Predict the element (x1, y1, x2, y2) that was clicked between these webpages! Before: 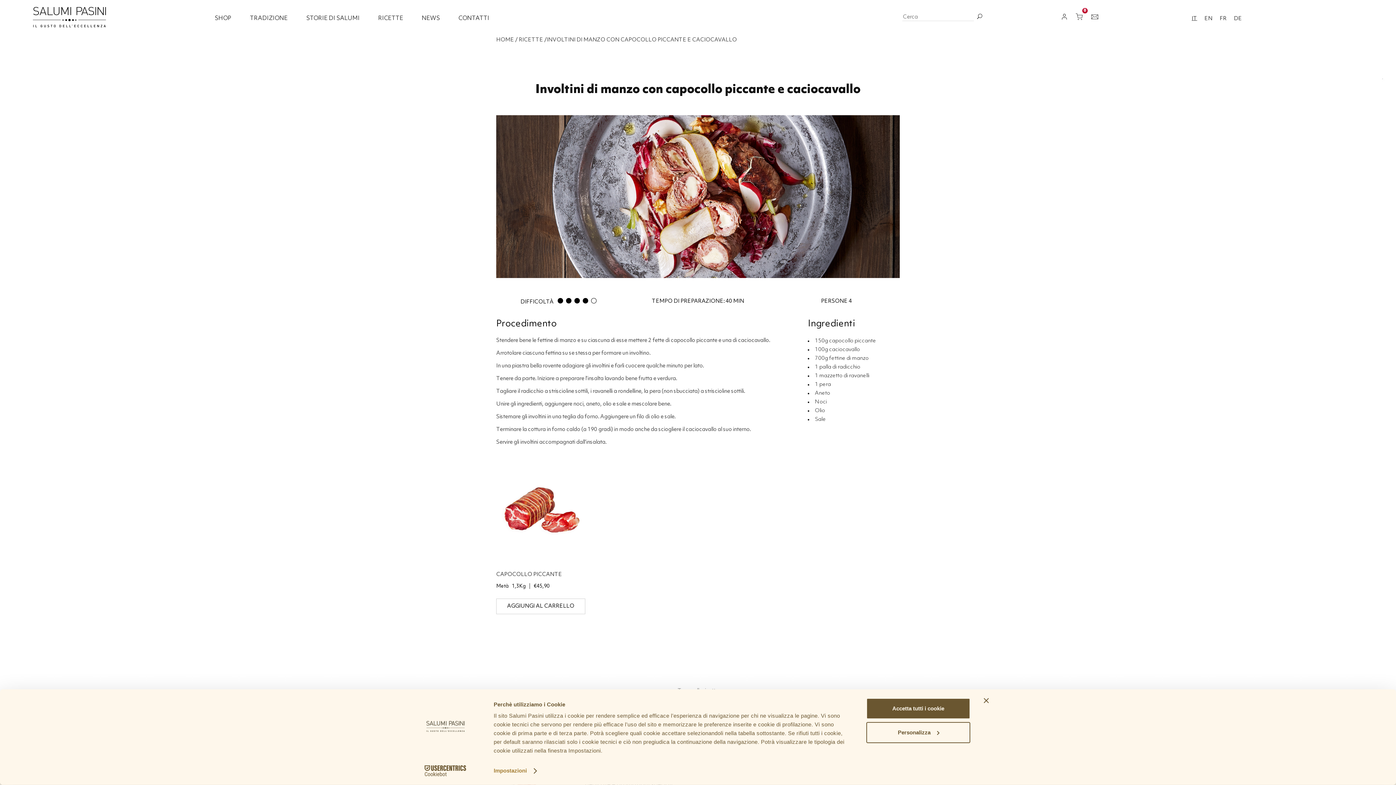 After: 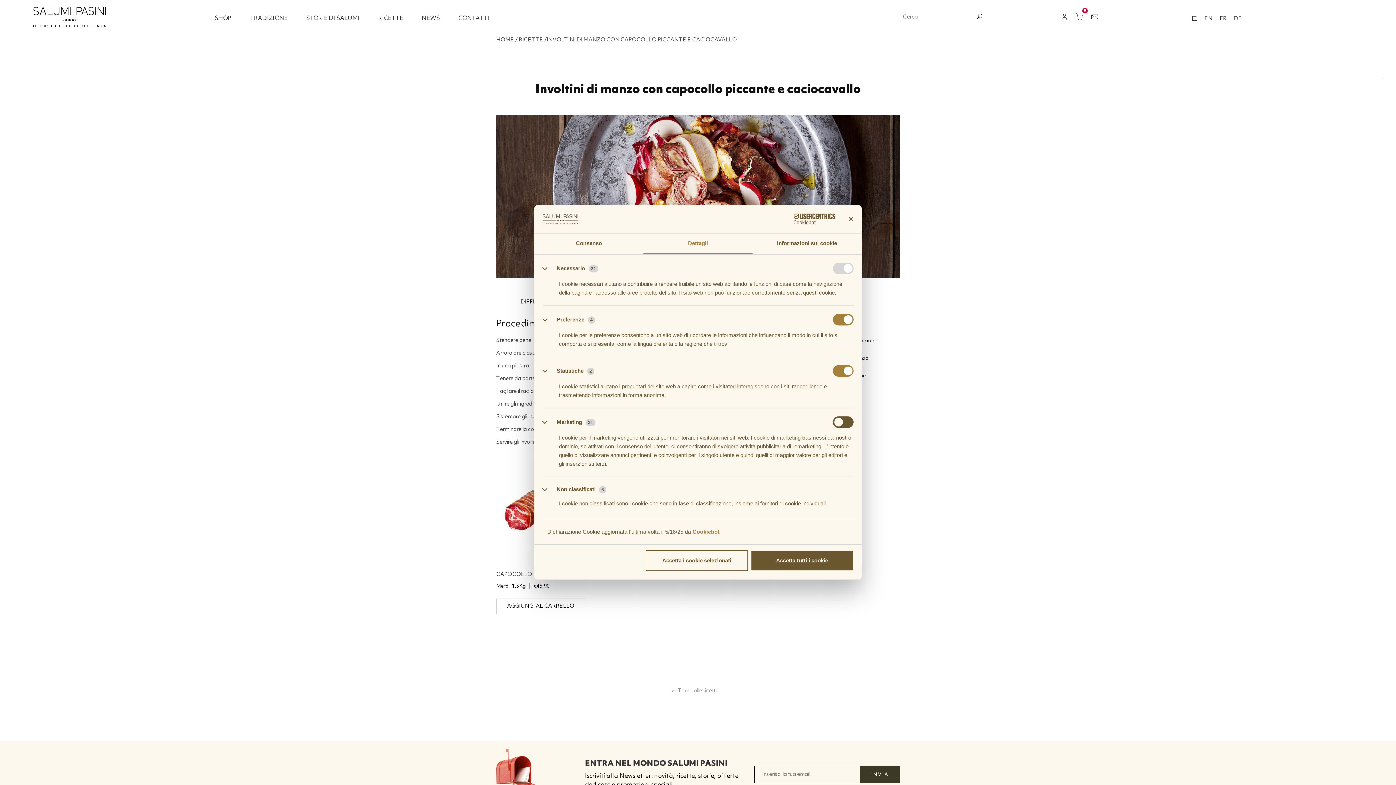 Action: bbox: (493, 765, 536, 776) label: Impostazioni